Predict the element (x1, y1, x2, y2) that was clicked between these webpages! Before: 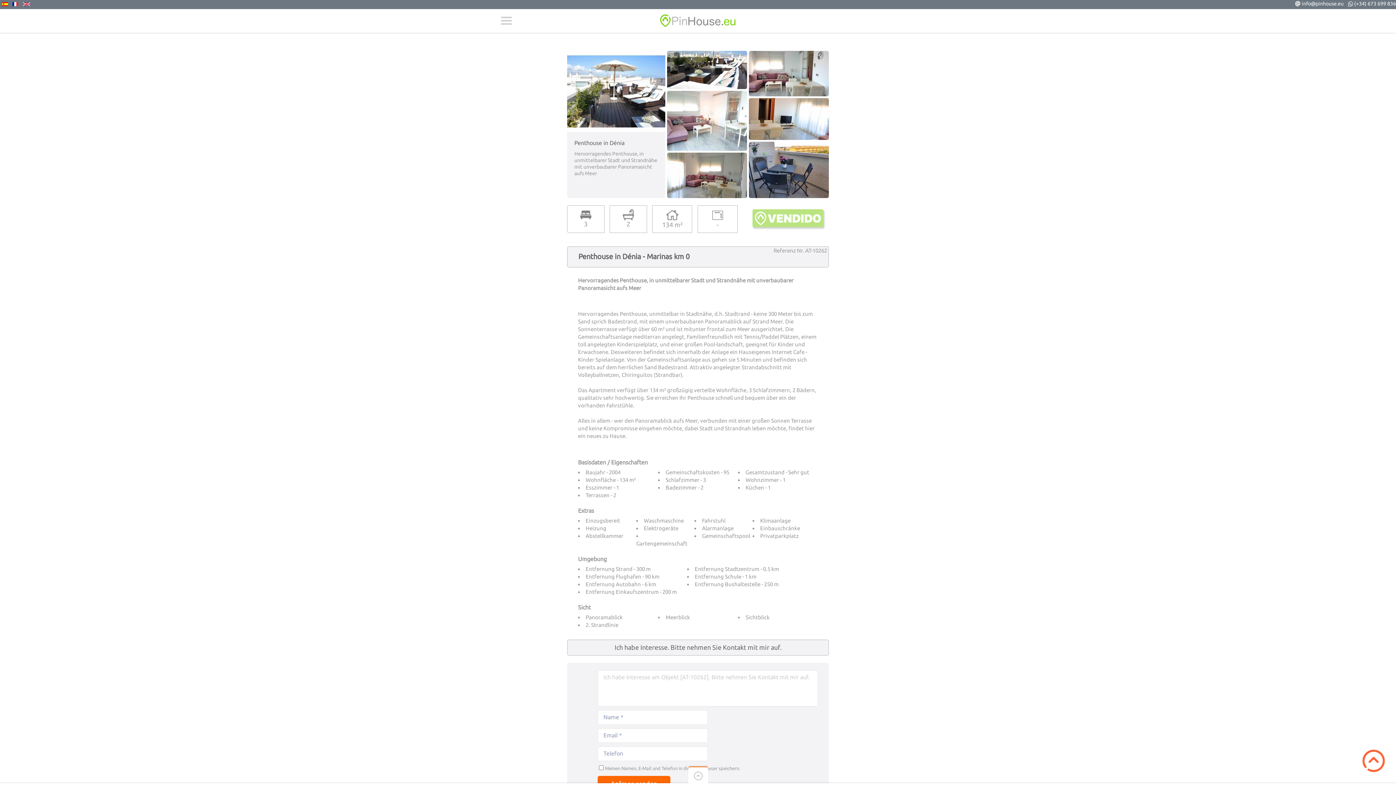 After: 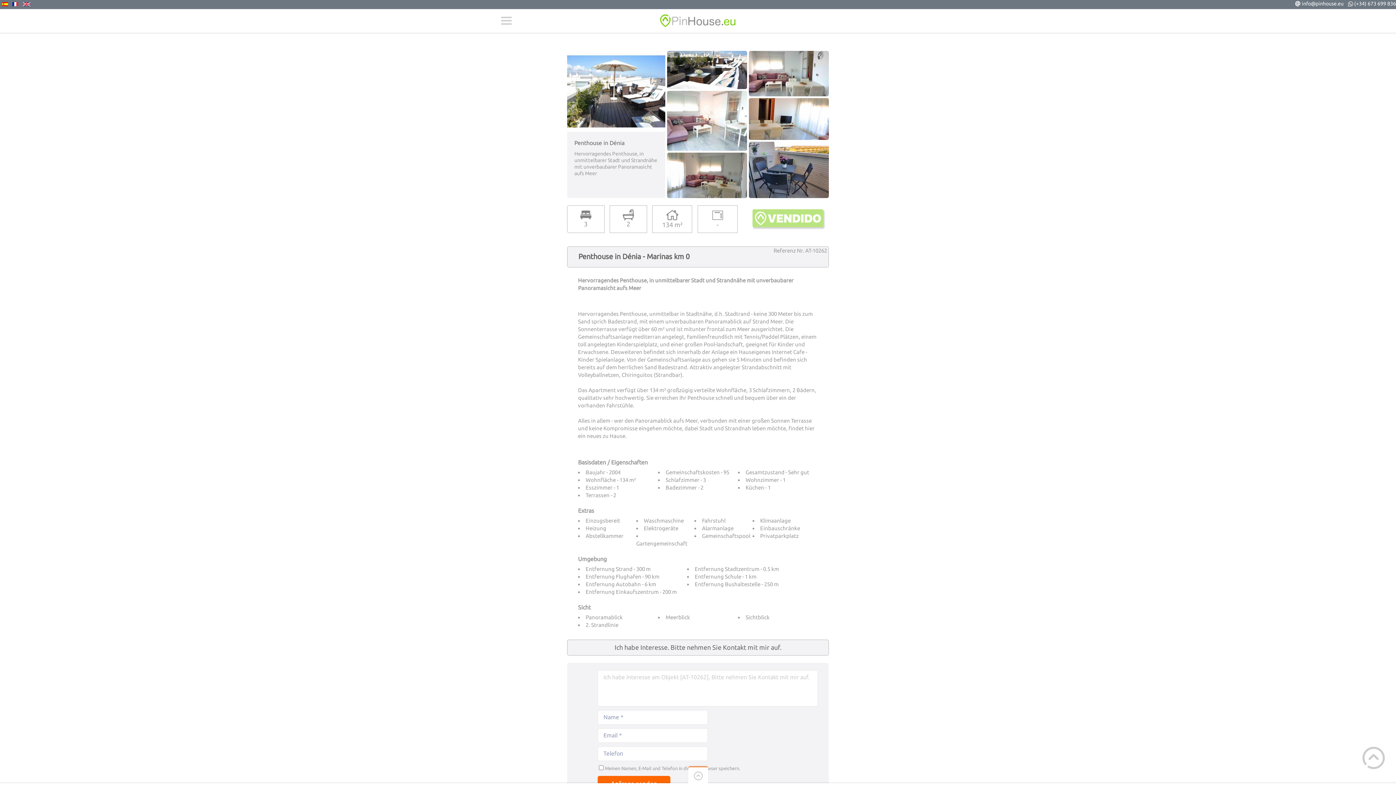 Action: label: Scroll to Top bbox: (1362, 749, 1385, 772)